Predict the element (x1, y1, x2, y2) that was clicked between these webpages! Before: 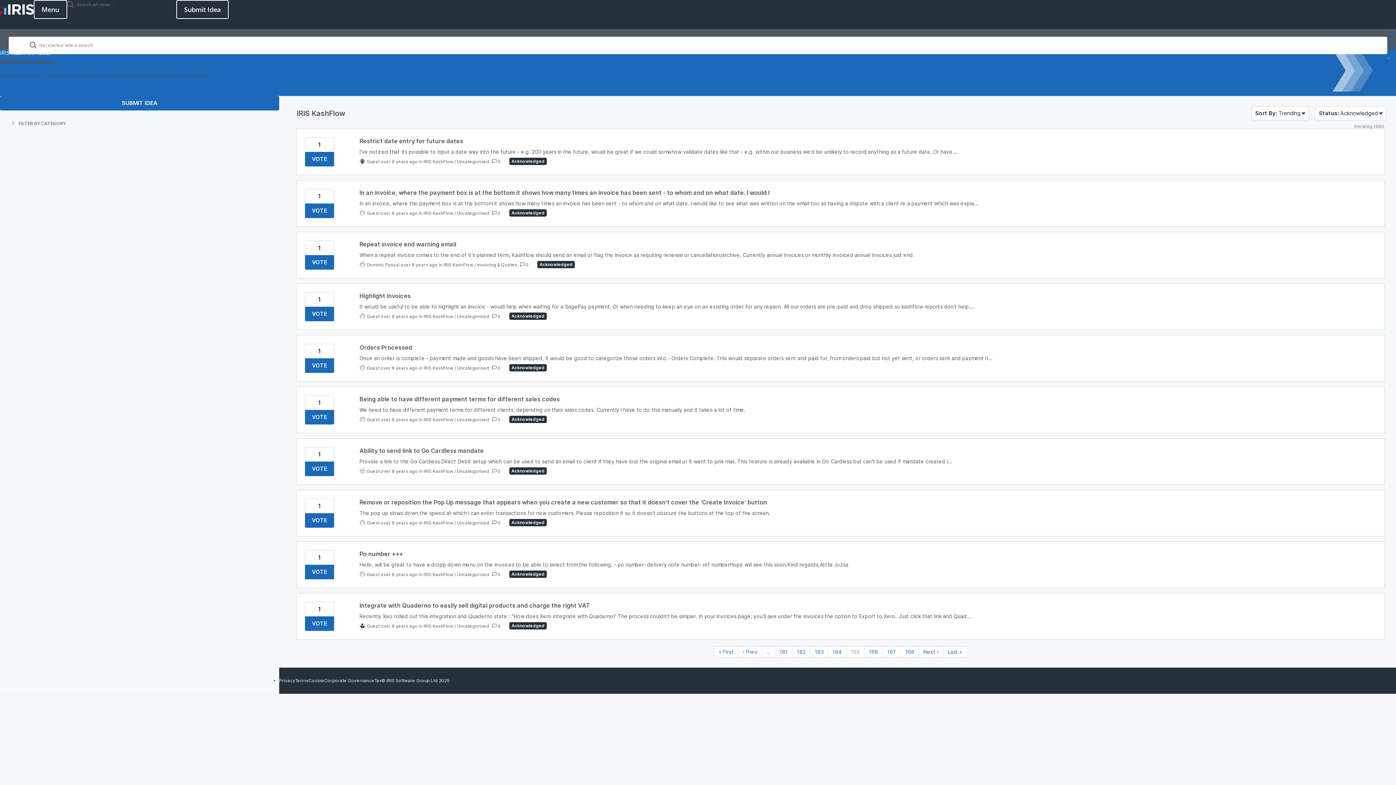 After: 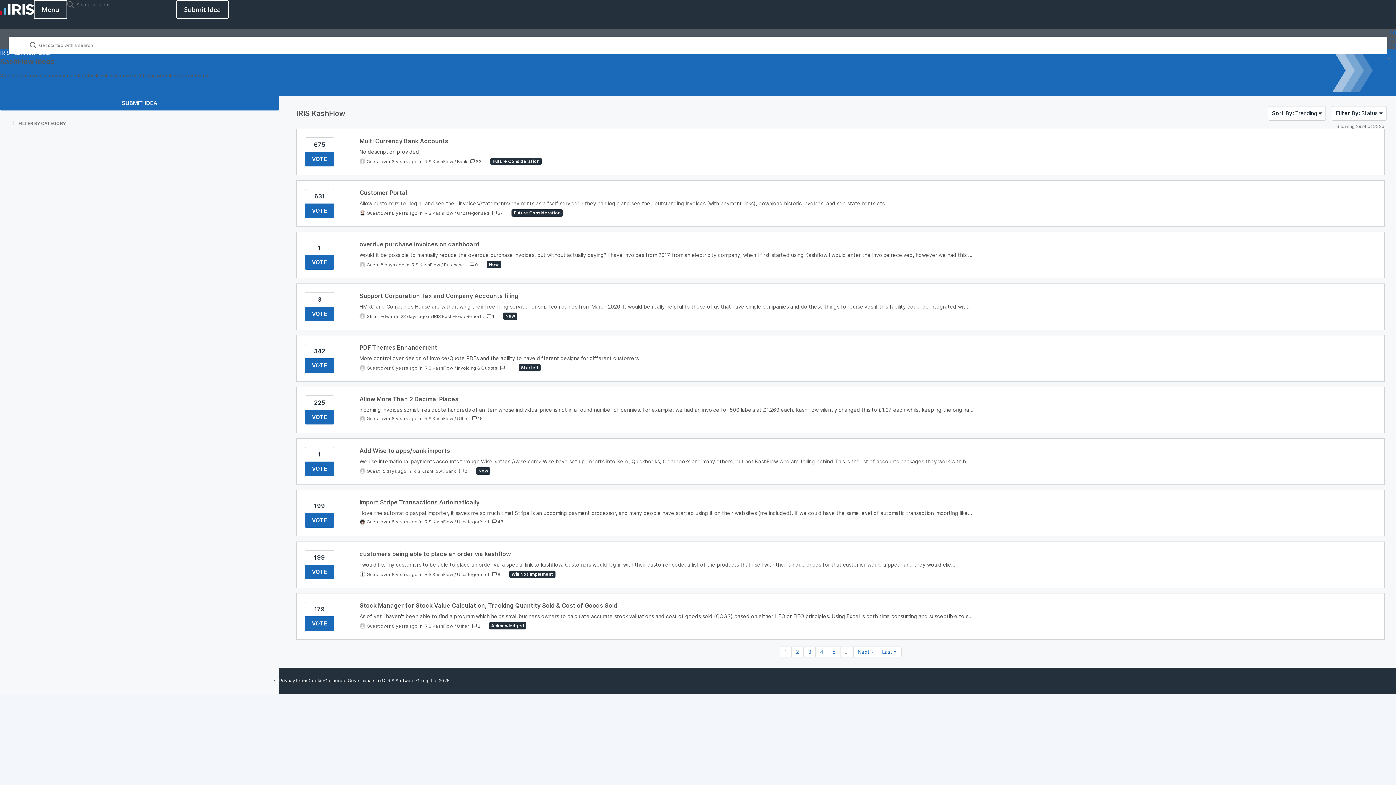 Action: label: IRIS KashFlow bbox: (423, 623, 453, 628)